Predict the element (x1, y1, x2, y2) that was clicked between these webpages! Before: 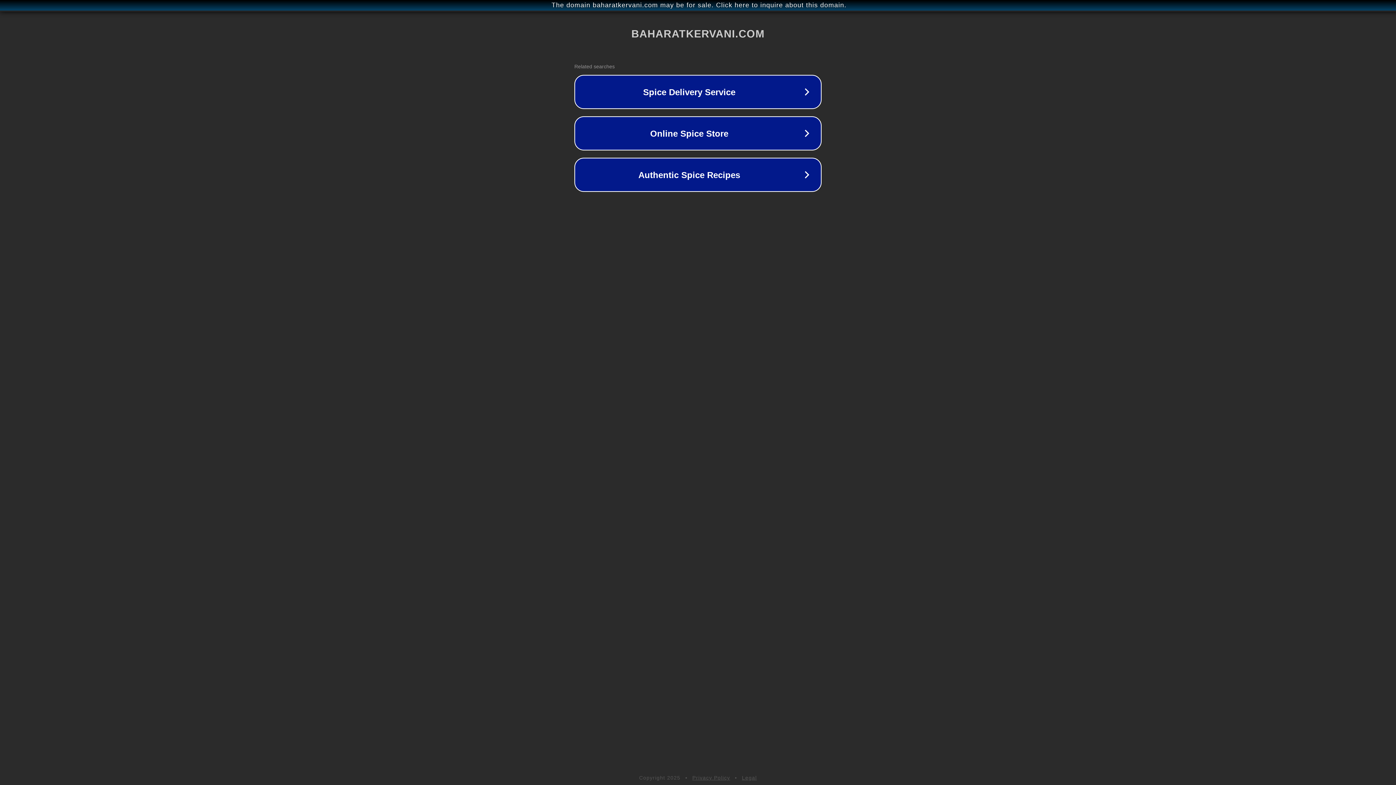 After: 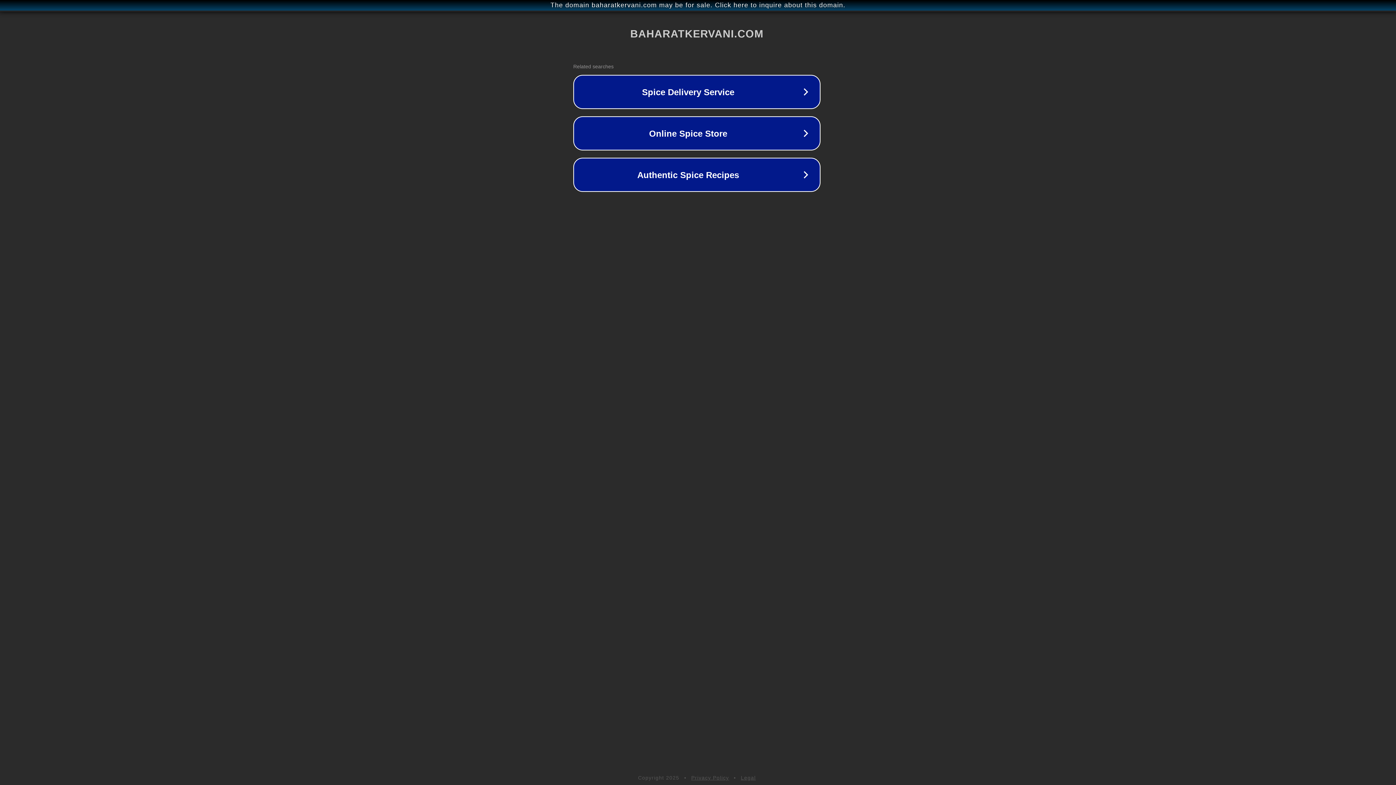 Action: label: The domain baharatkervani.com may be for sale. Click here to inquire about this domain. bbox: (1, 1, 1397, 9)